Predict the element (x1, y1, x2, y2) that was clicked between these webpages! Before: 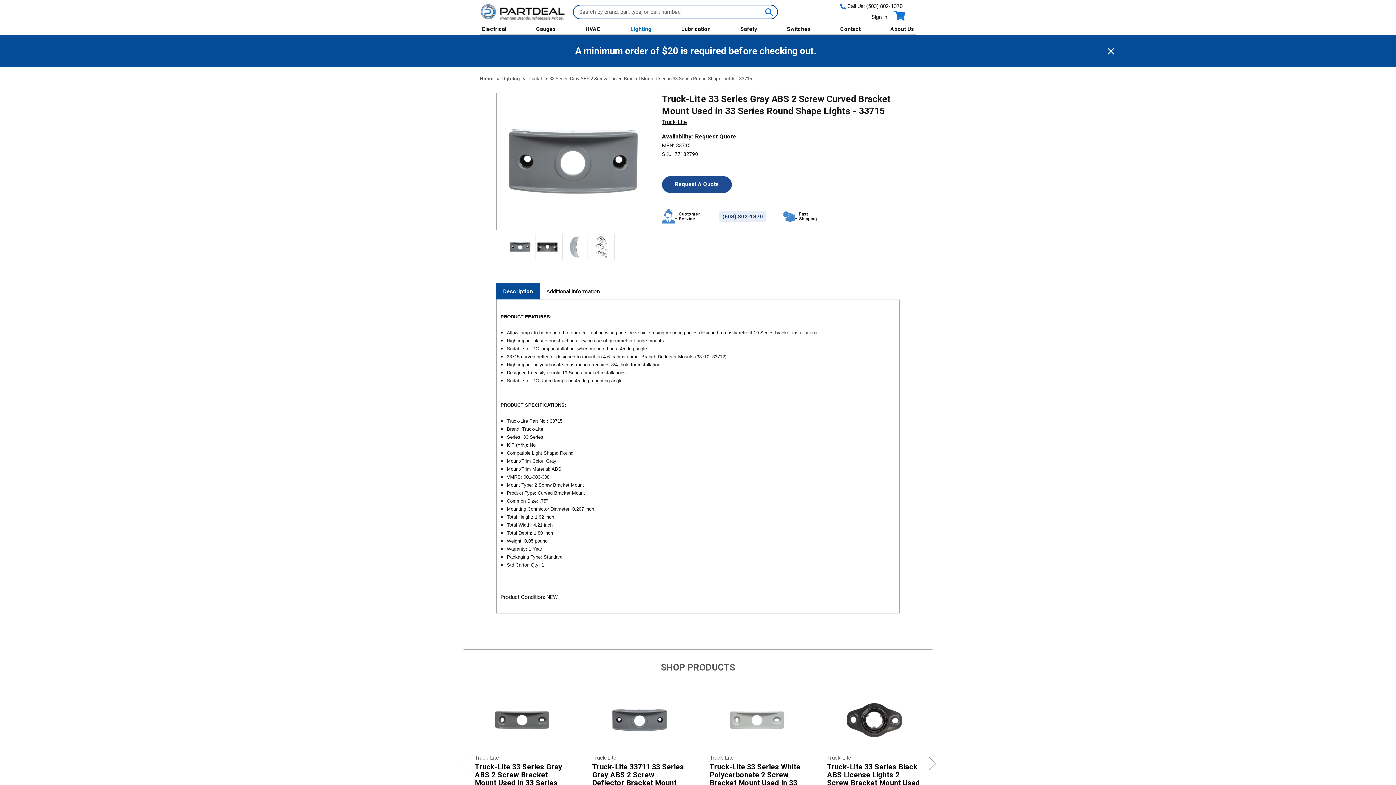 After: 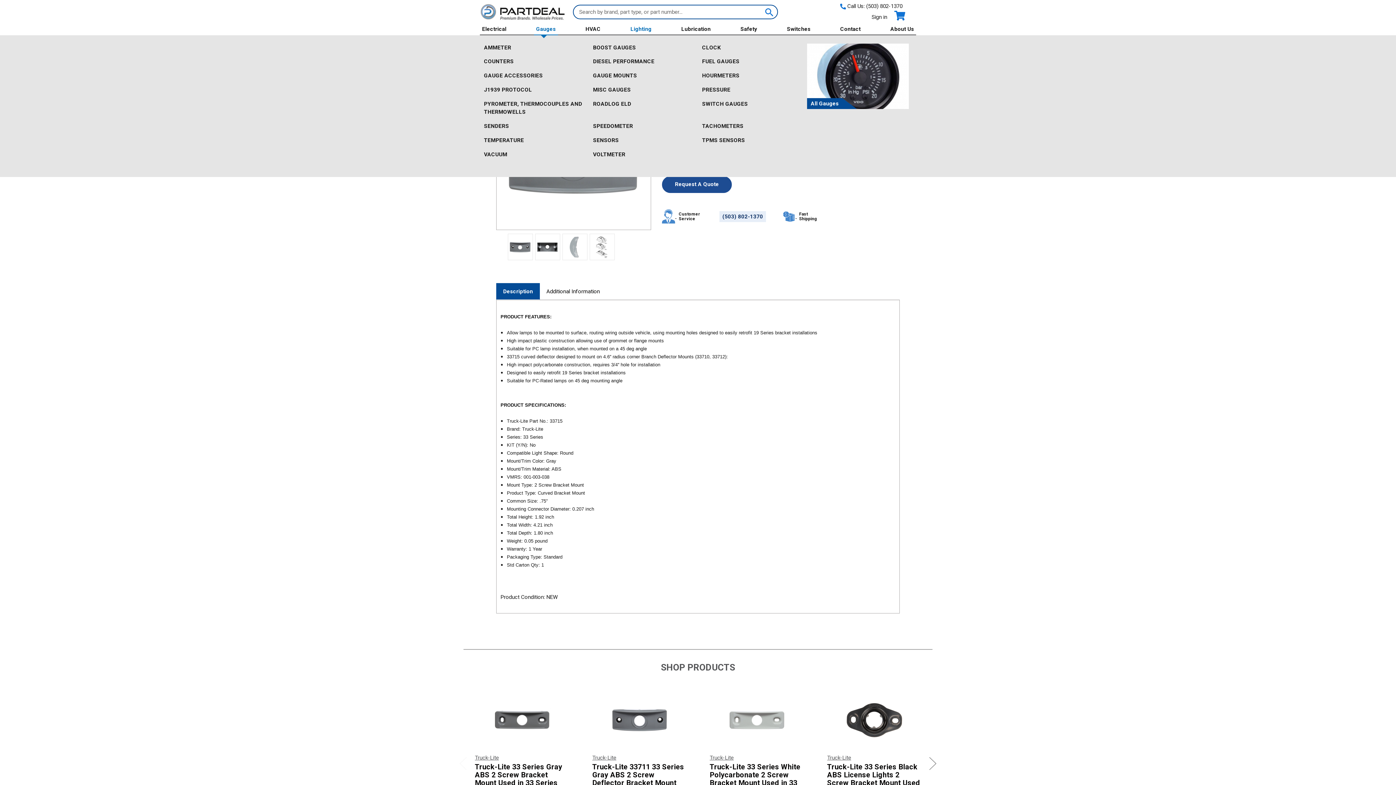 Action: bbox: (534, 23, 558, 34) label: Gauges